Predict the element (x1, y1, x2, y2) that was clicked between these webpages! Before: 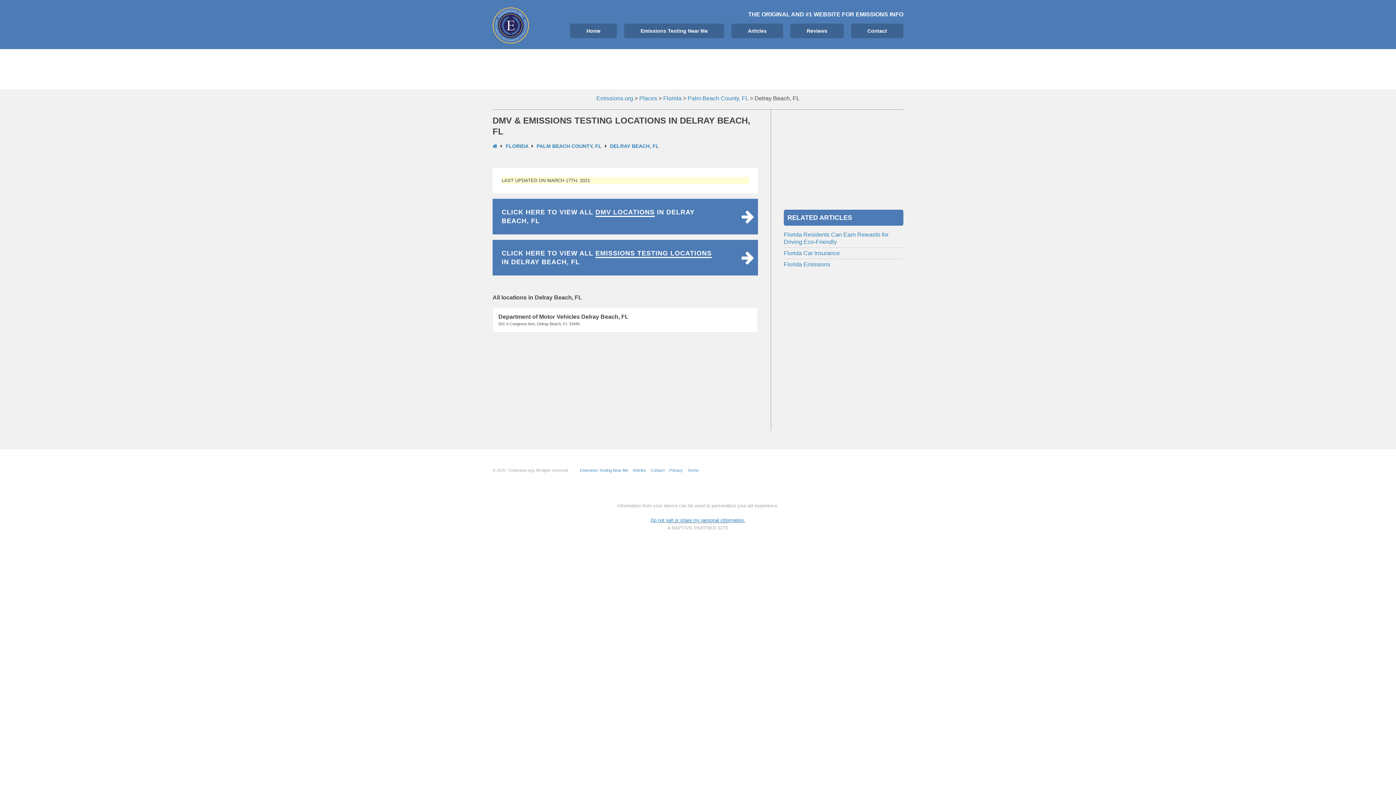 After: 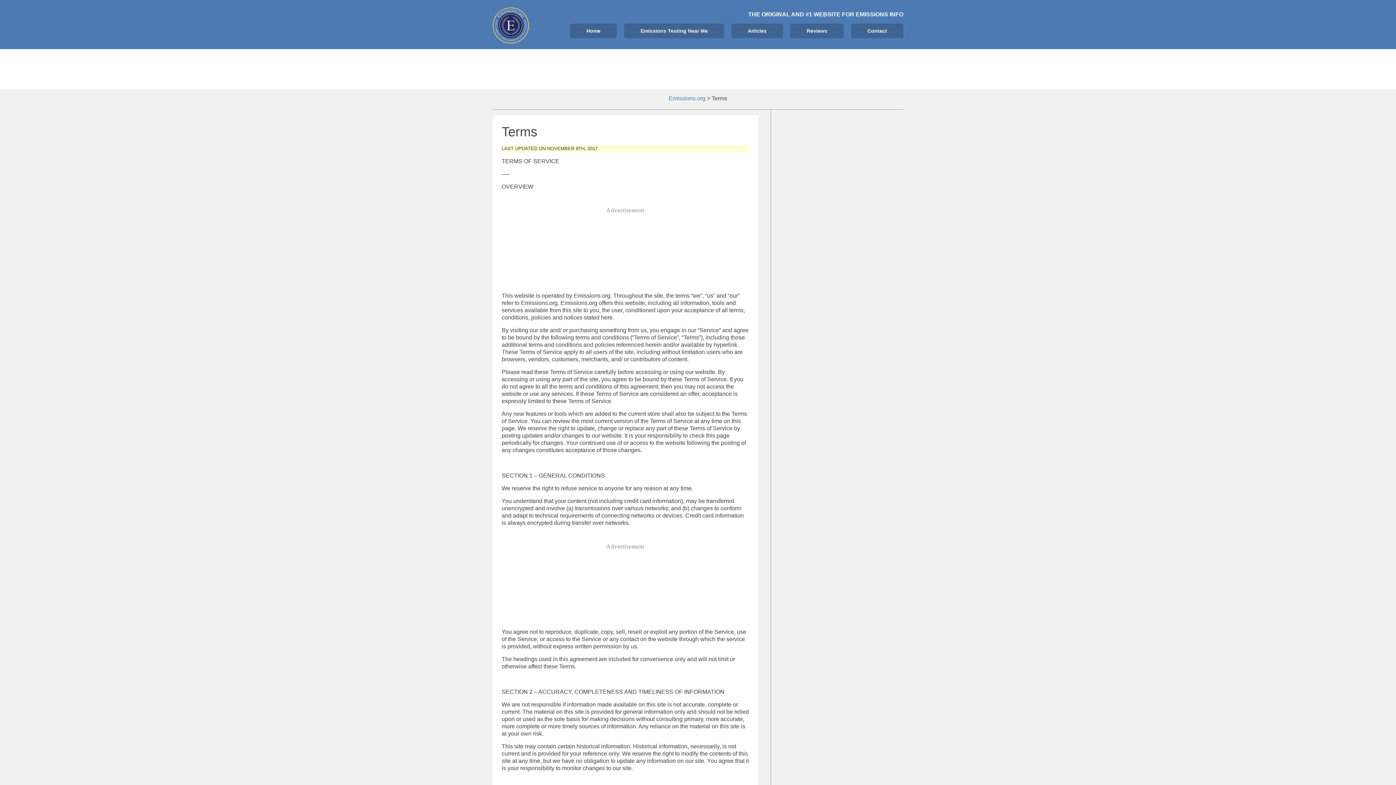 Action: label: Terms bbox: (687, 468, 698, 472)